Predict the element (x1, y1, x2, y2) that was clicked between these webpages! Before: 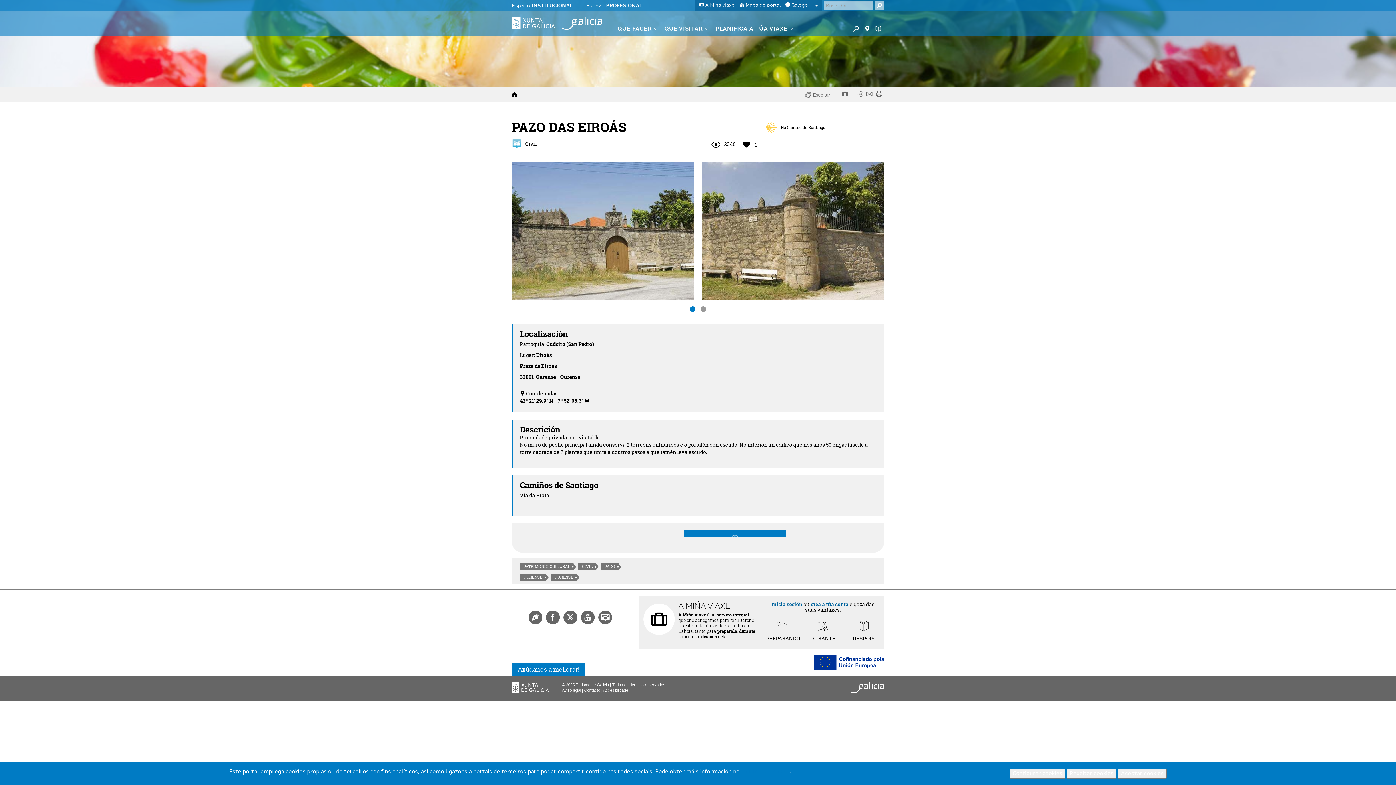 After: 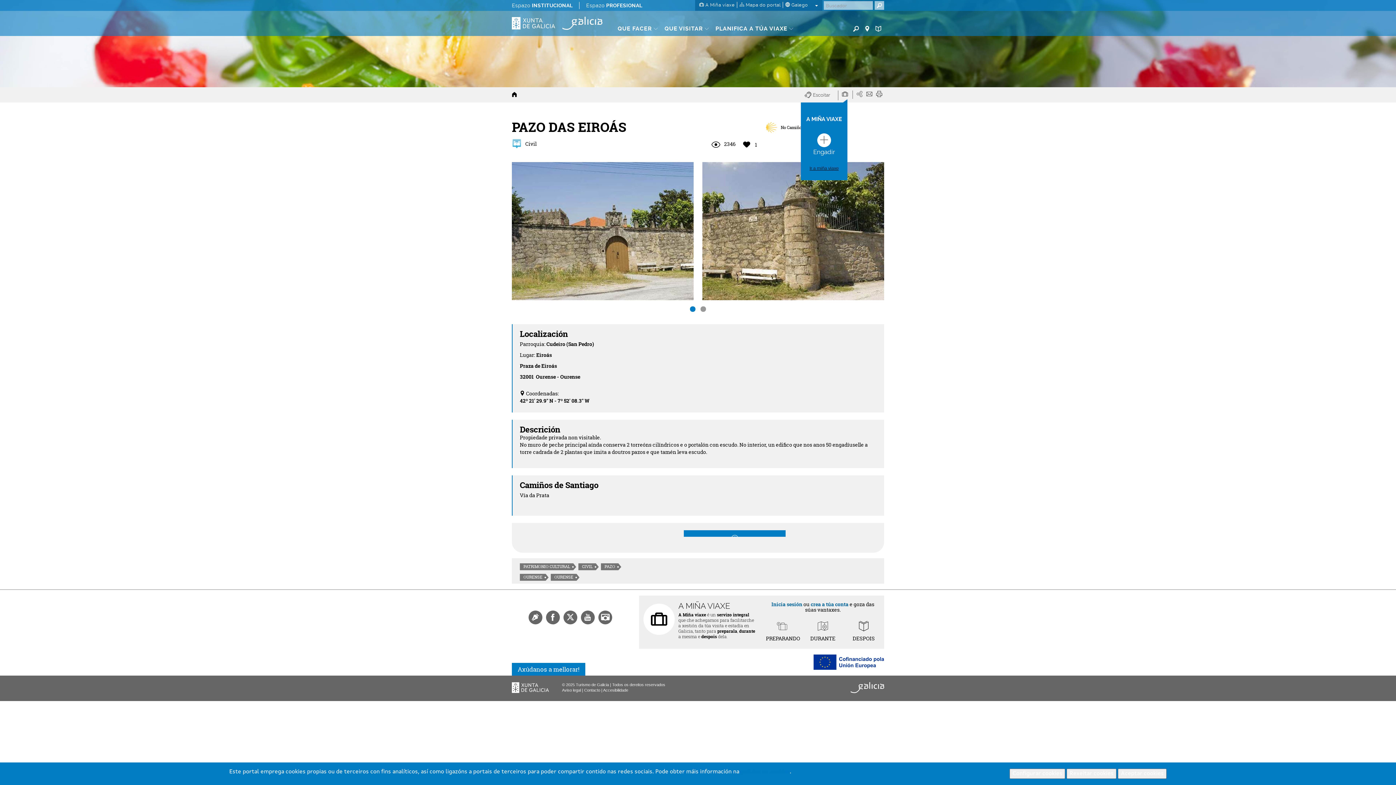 Action: bbox: (842, 90, 853, 98)